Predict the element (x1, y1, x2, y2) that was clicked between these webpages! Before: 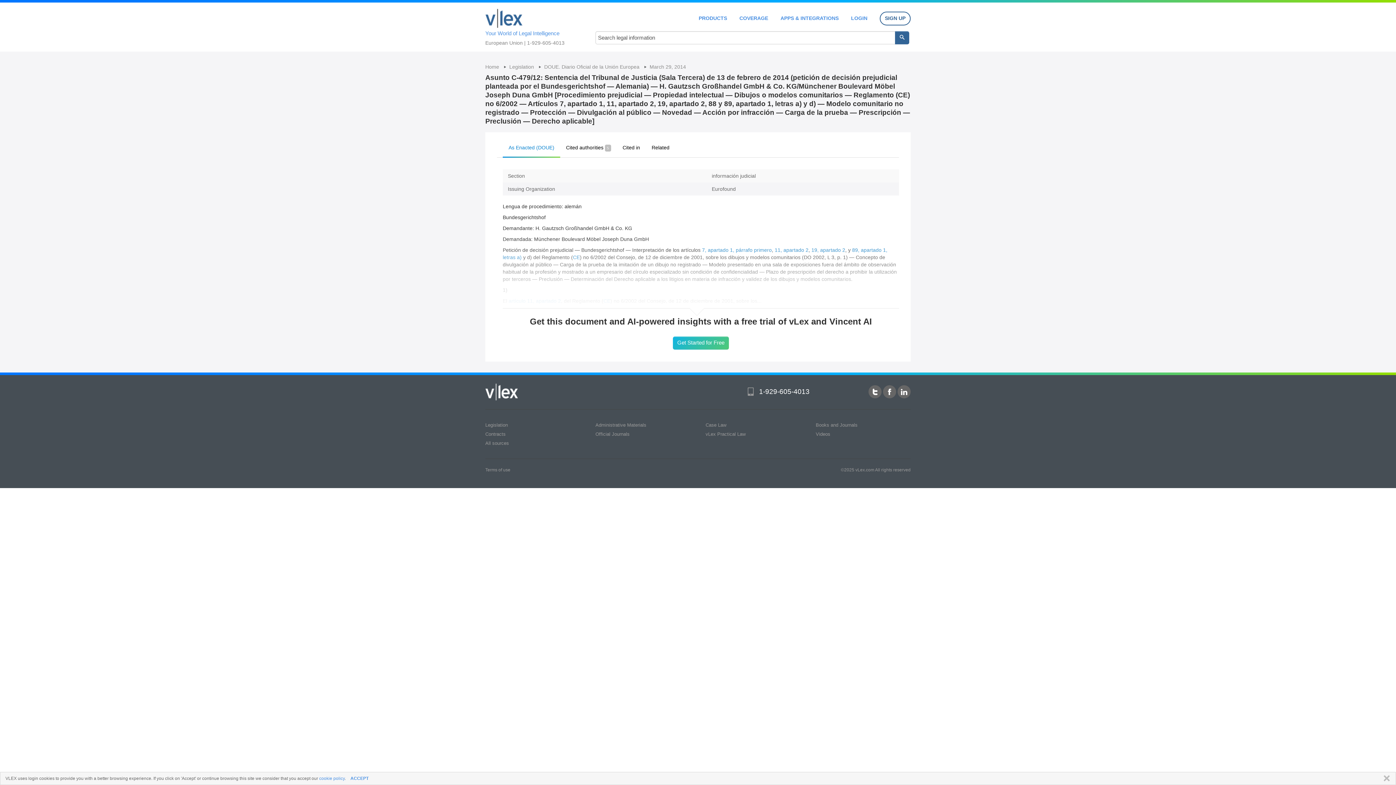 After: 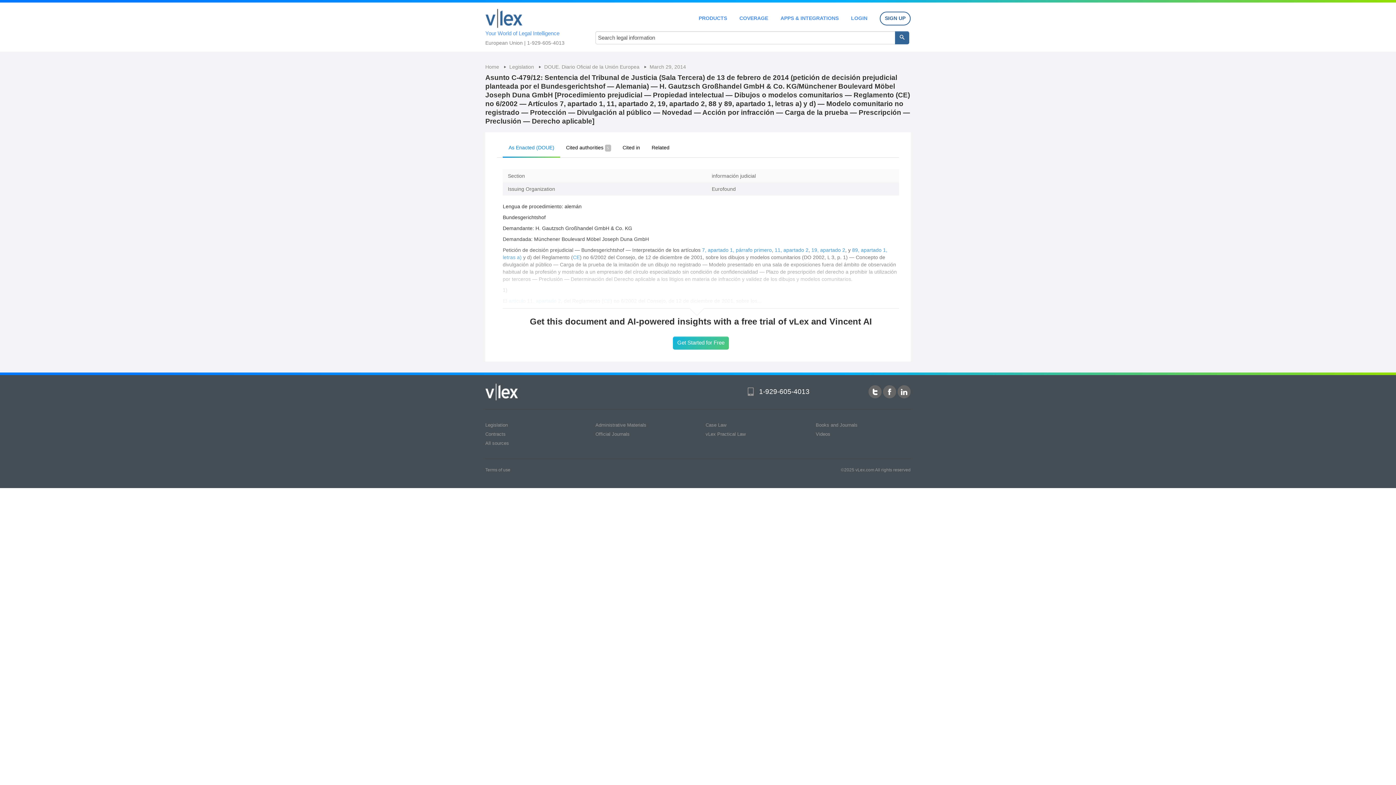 Action: label: ACCEPT bbox: (350, 776, 368, 781)